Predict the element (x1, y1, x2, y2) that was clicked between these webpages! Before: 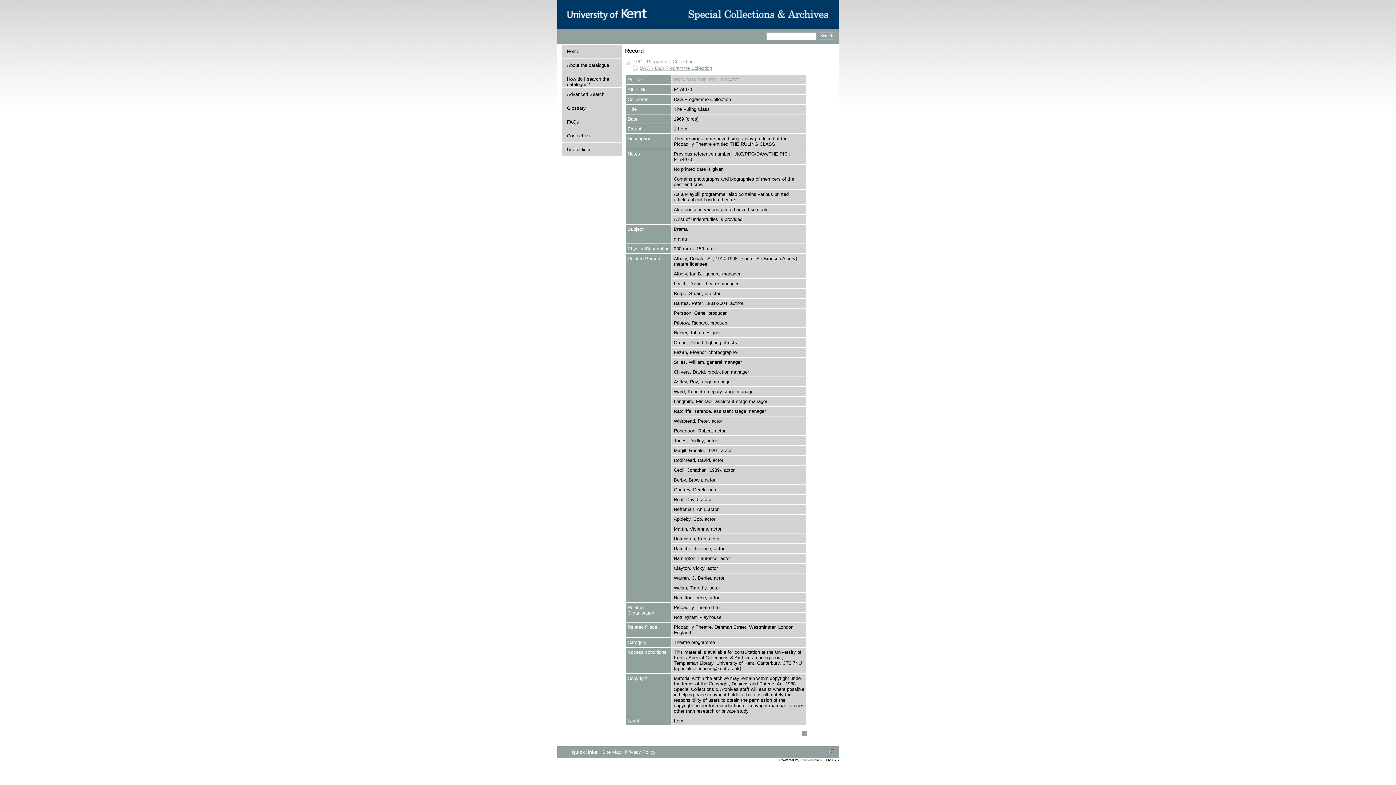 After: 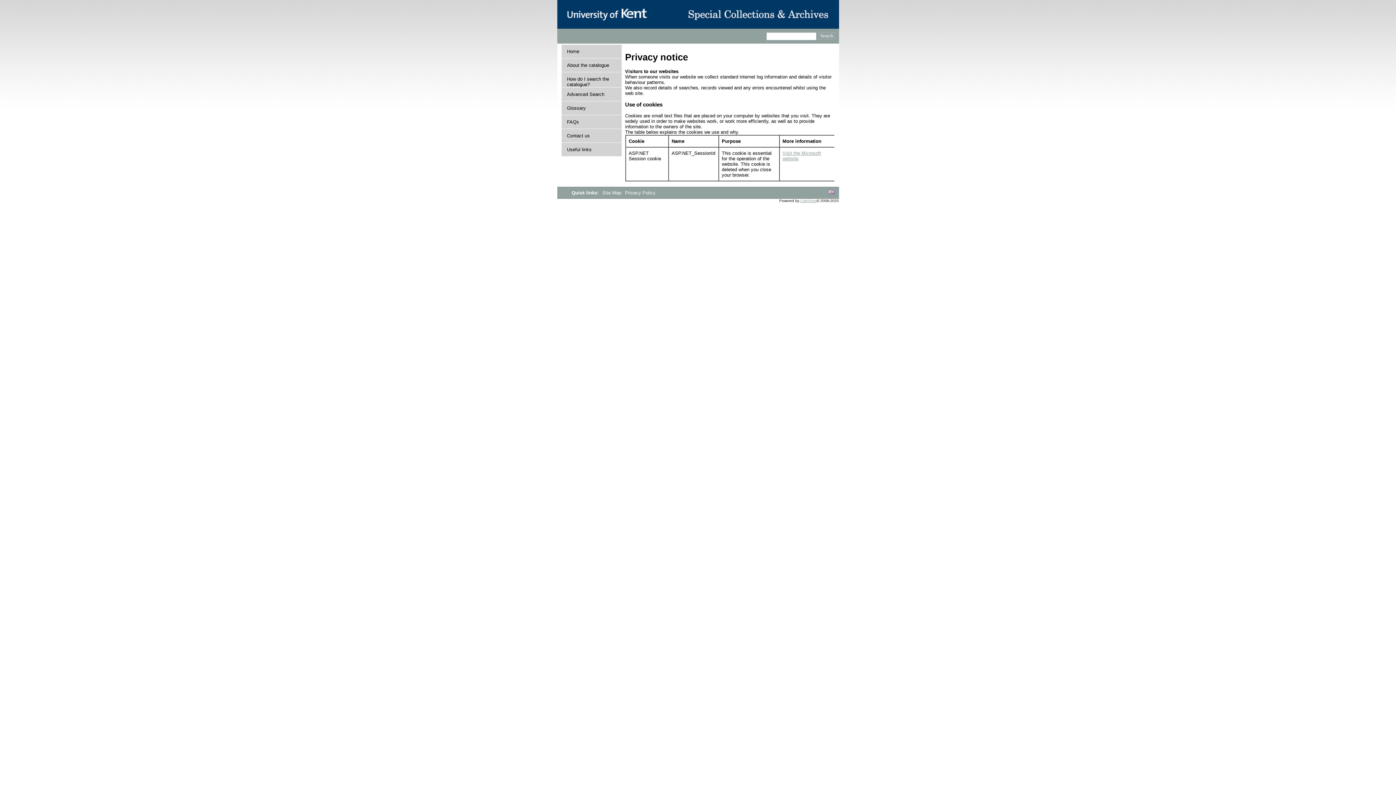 Action: label: Privacy Policy bbox: (625, 749, 655, 755)